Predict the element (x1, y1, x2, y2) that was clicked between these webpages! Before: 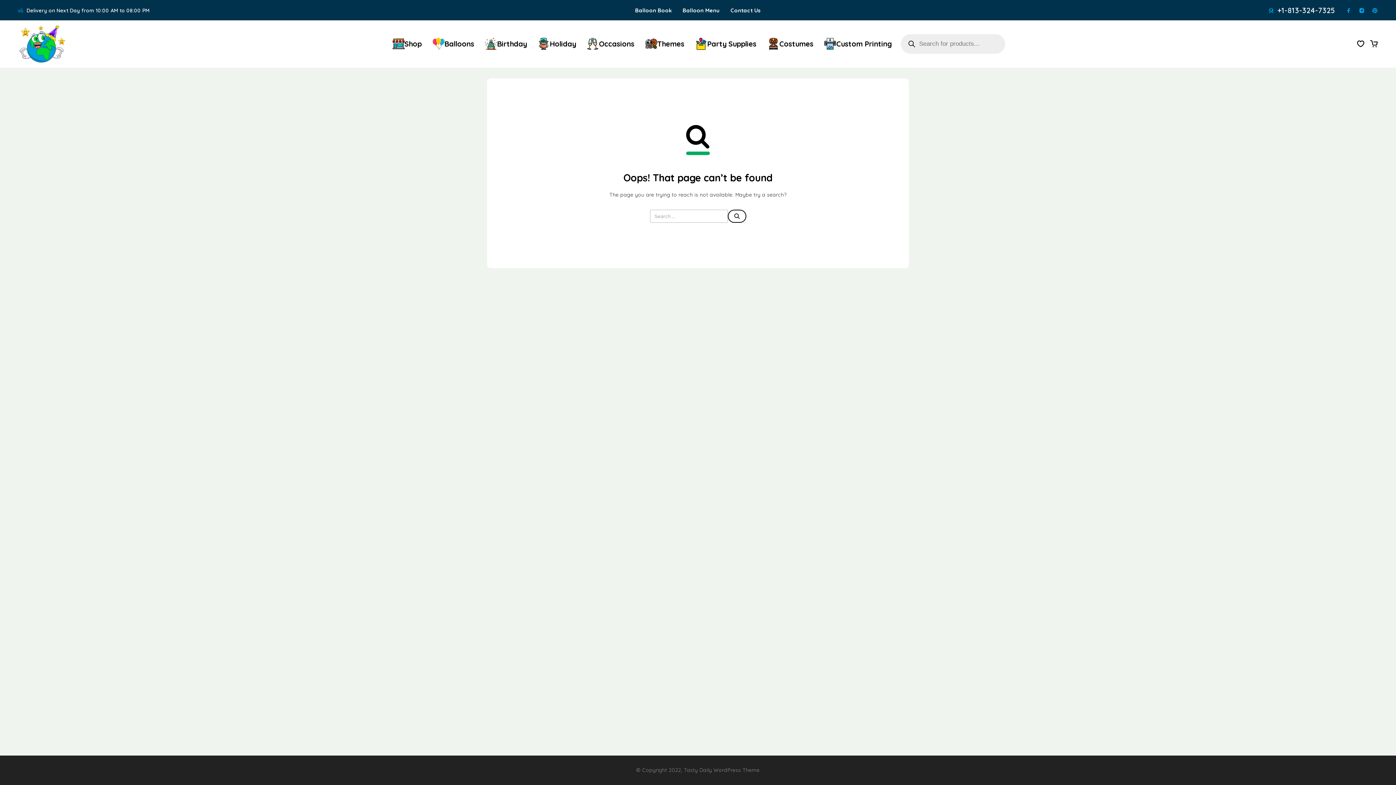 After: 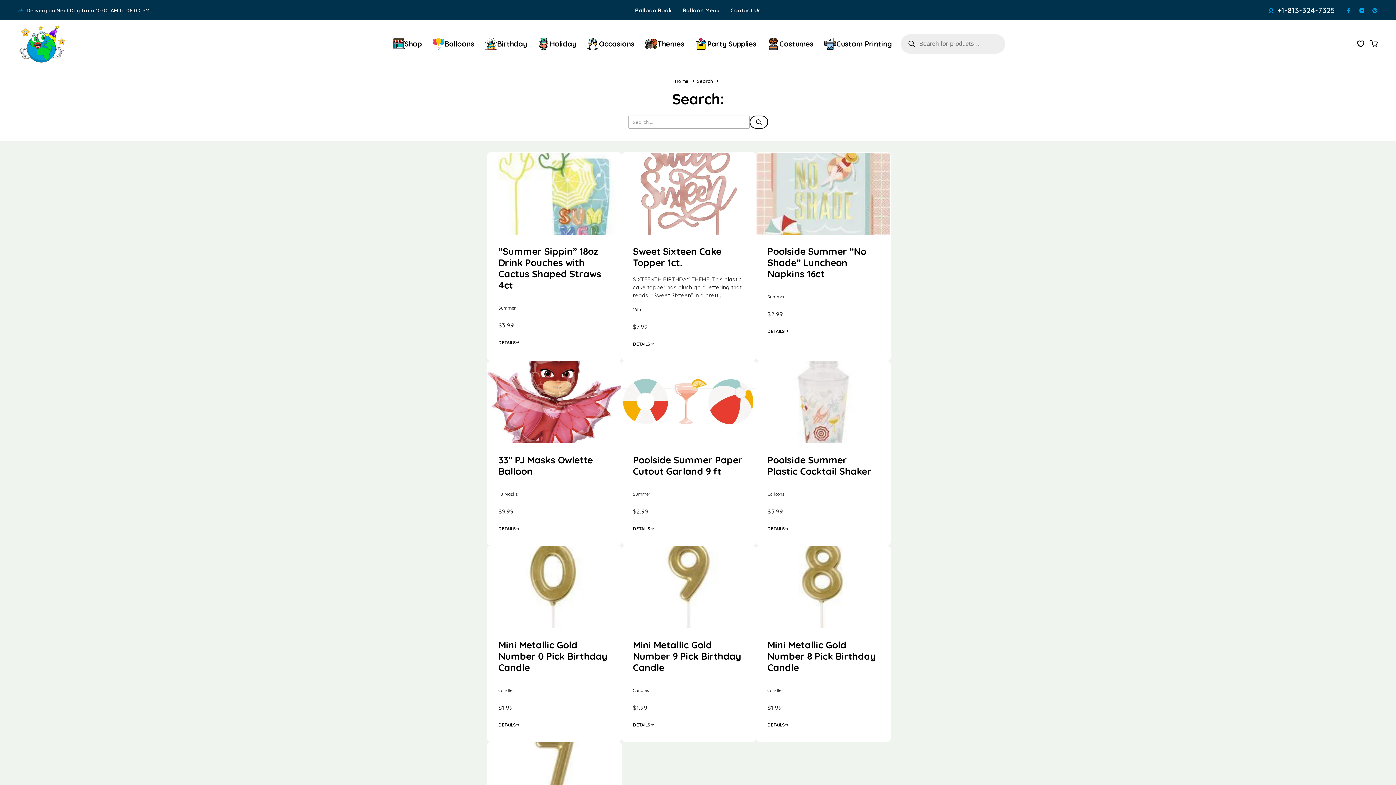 Action: bbox: (728, 209, 746, 222)